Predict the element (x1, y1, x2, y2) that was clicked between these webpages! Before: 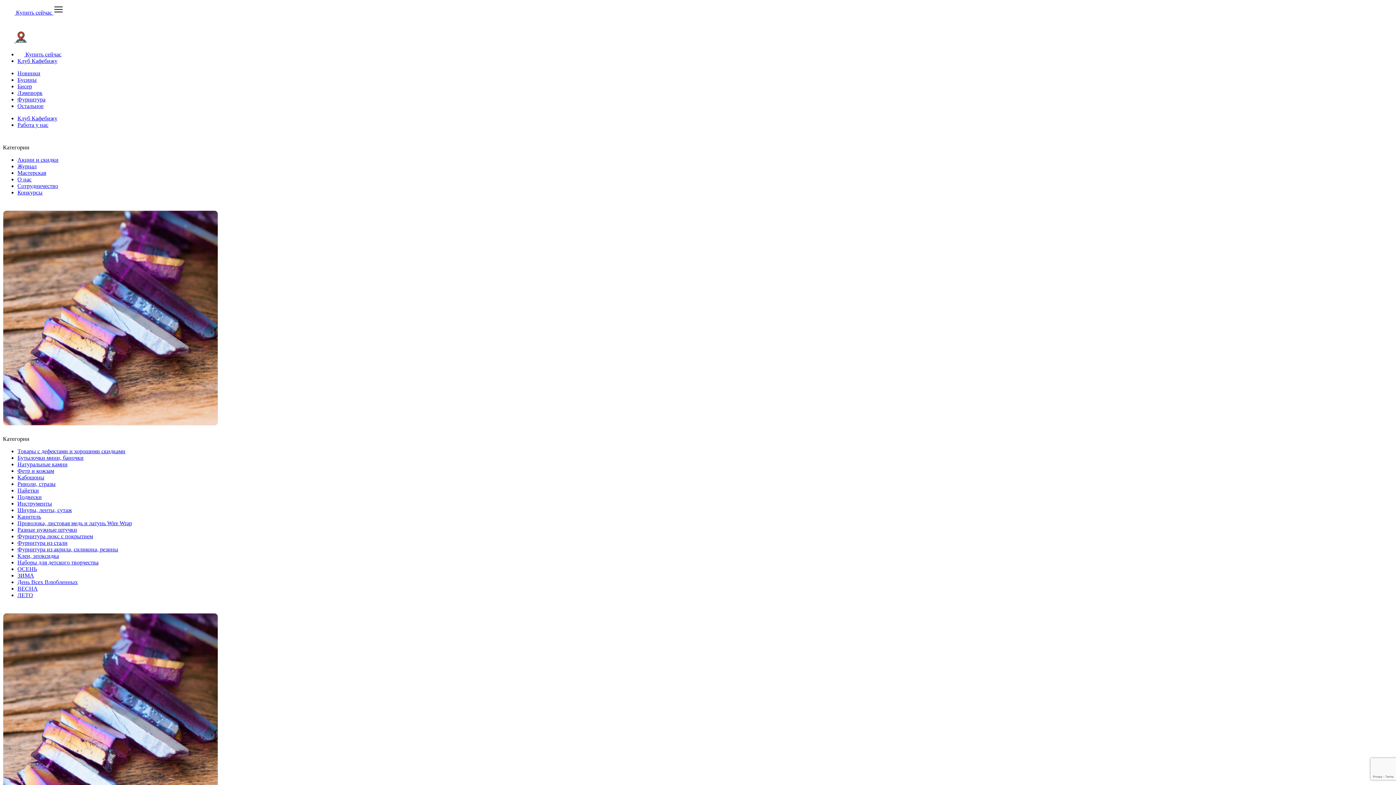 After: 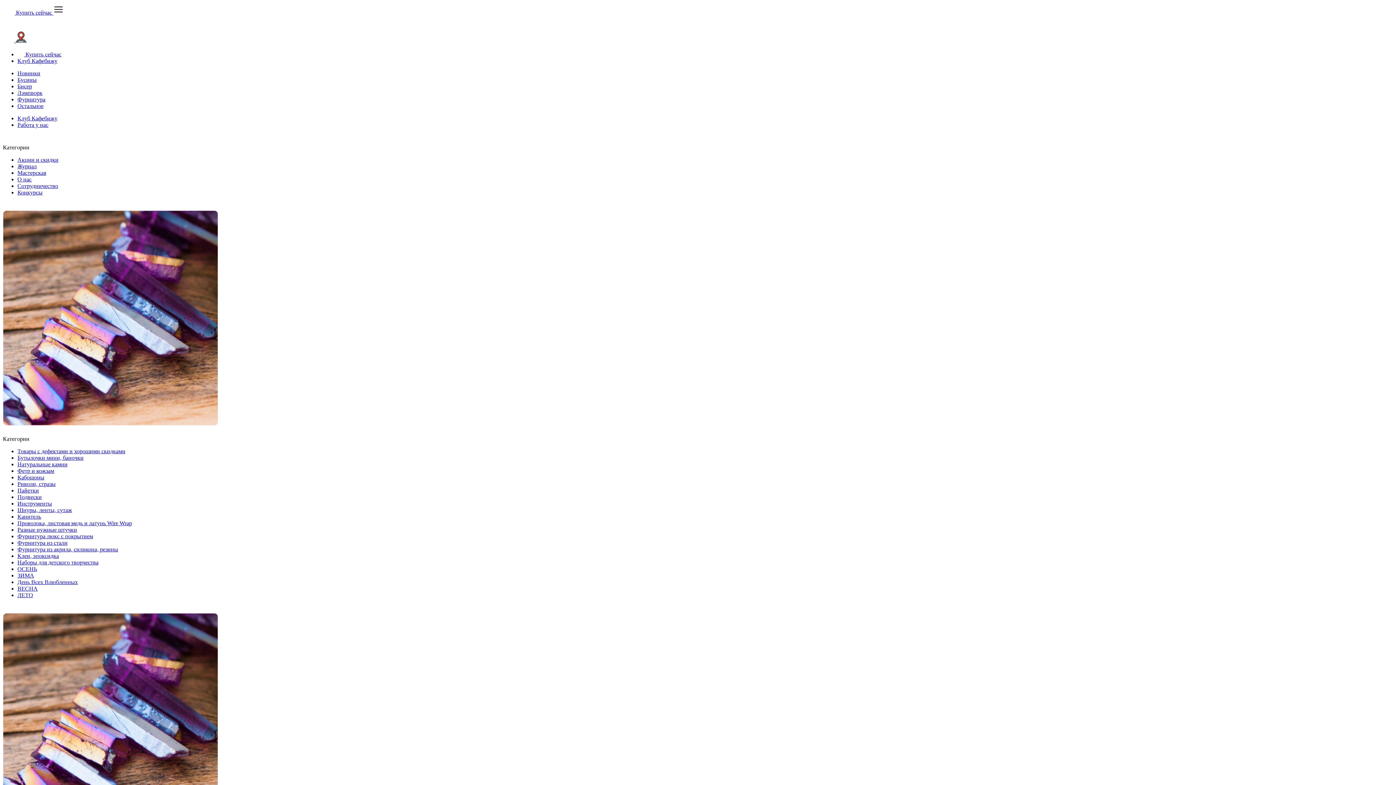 Action: label:   bbox: (2, 37, 15, 43)